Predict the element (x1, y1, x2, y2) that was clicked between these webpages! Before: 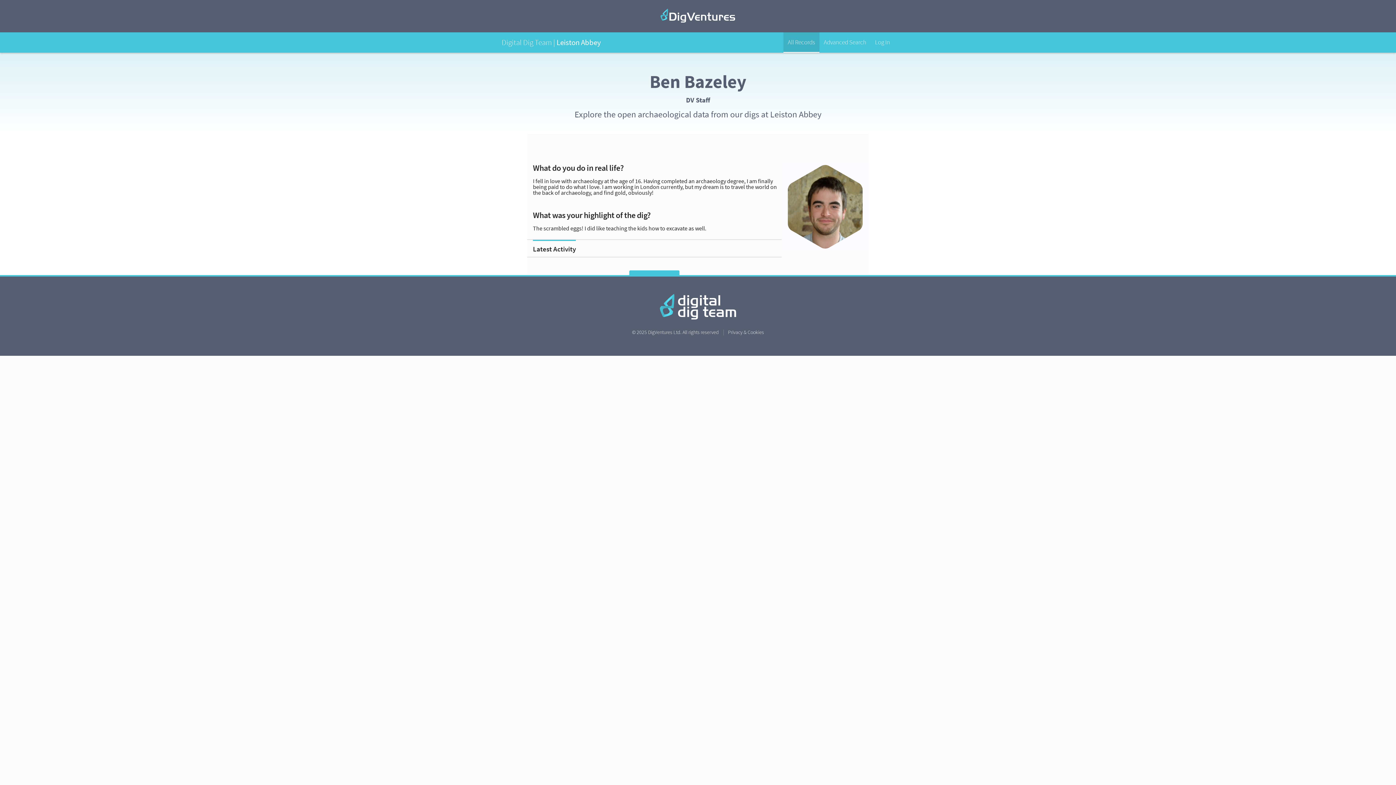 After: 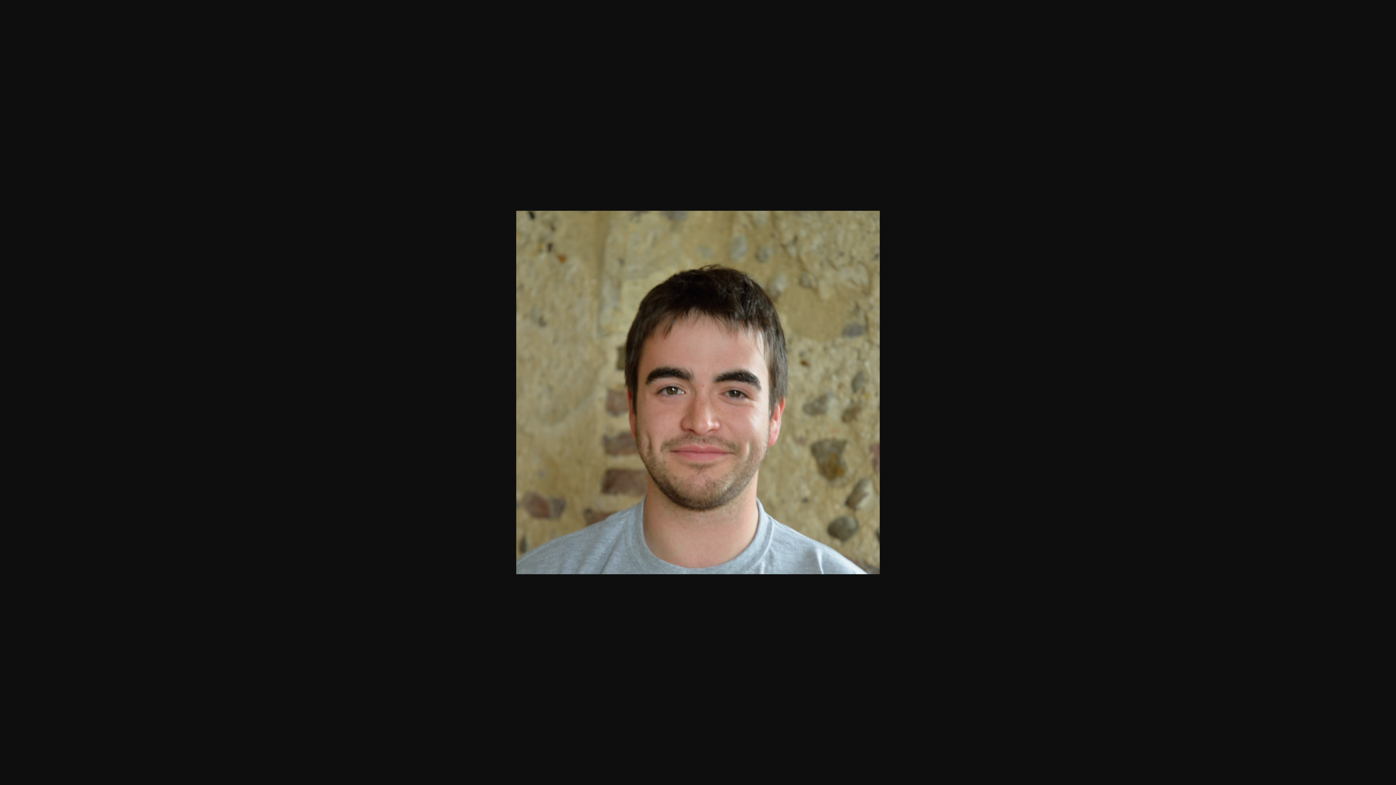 Action: bbox: (781, 244, 869, 252)